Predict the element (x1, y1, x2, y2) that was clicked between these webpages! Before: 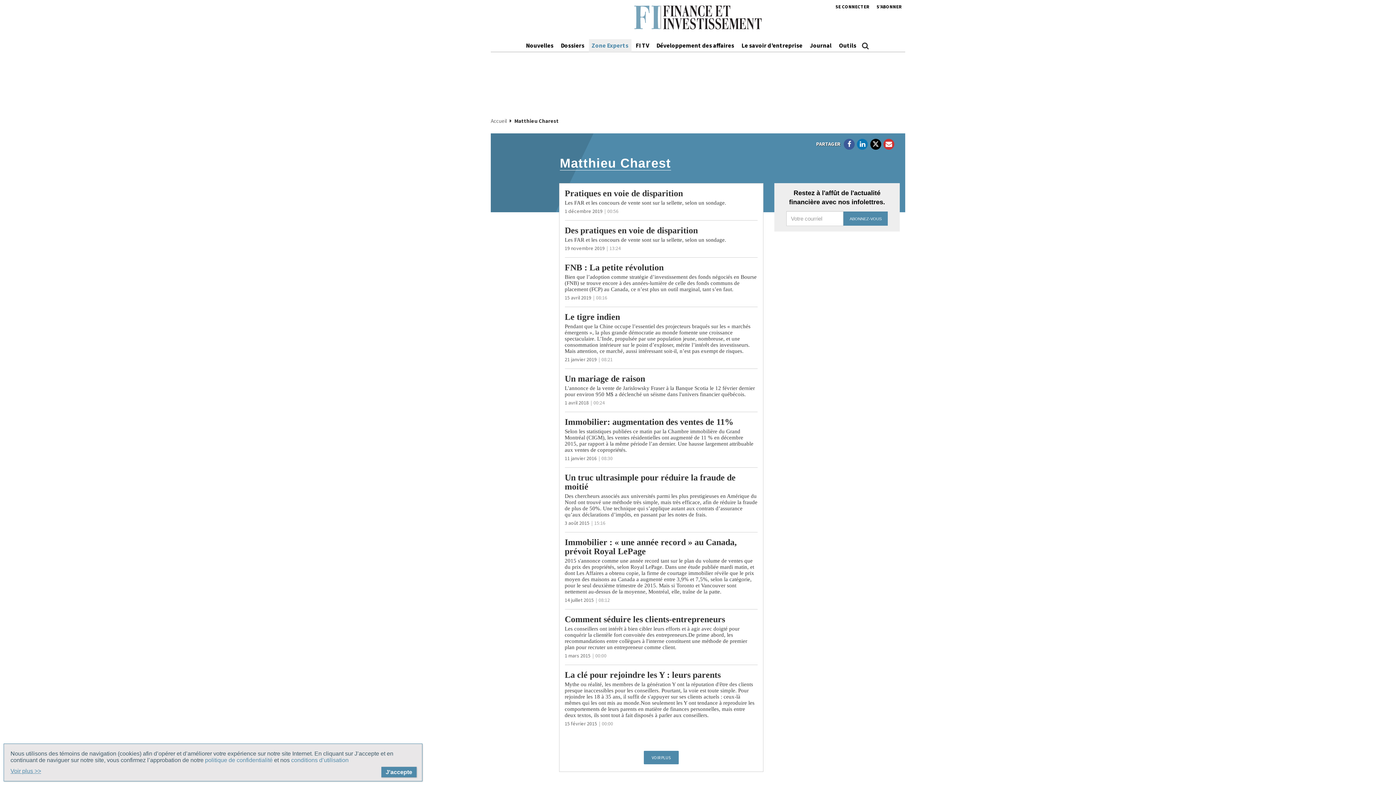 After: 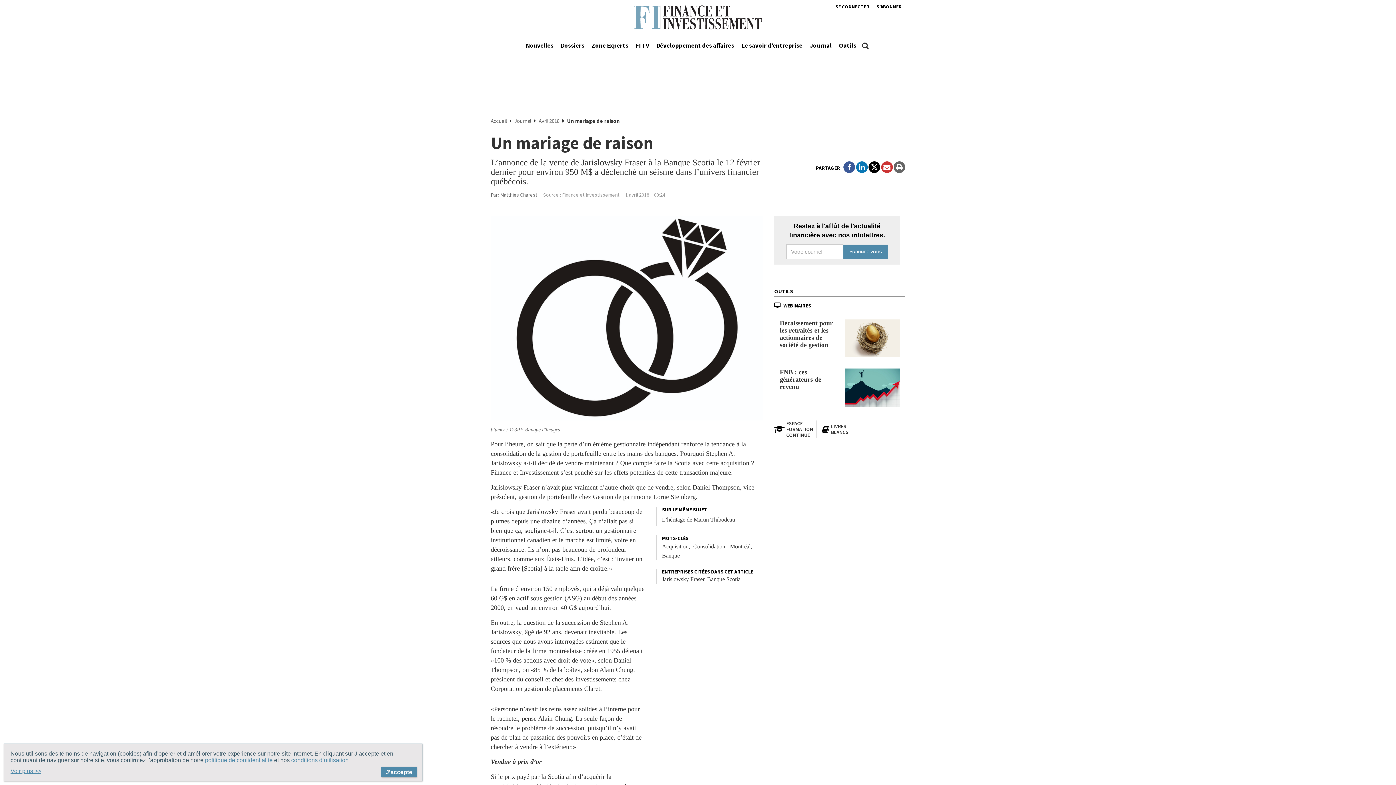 Action: label: Un mariage de raison bbox: (564, 374, 645, 383)